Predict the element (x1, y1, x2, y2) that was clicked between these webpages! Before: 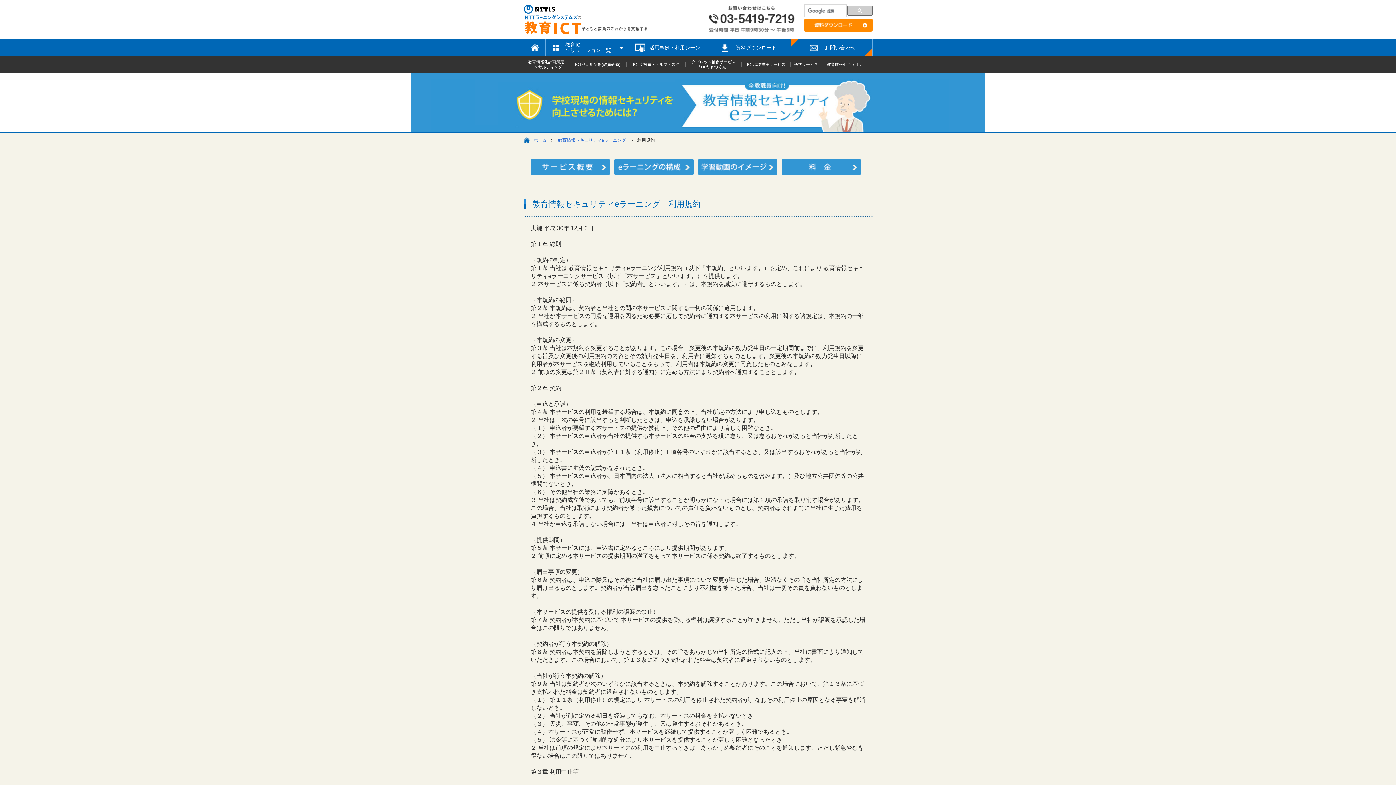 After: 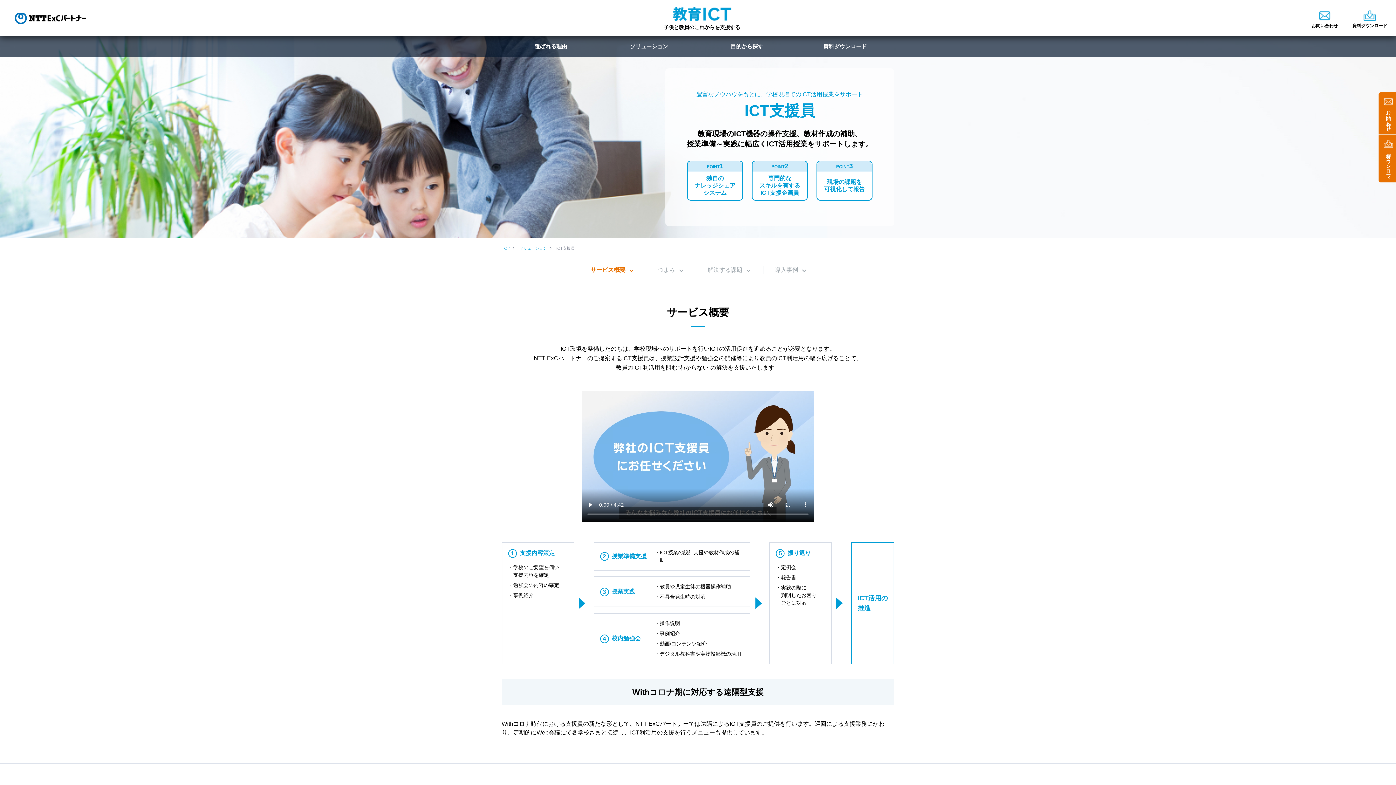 Action: bbox: (633, 62, 679, 66) label: ICT支援員・ヘルプデスク